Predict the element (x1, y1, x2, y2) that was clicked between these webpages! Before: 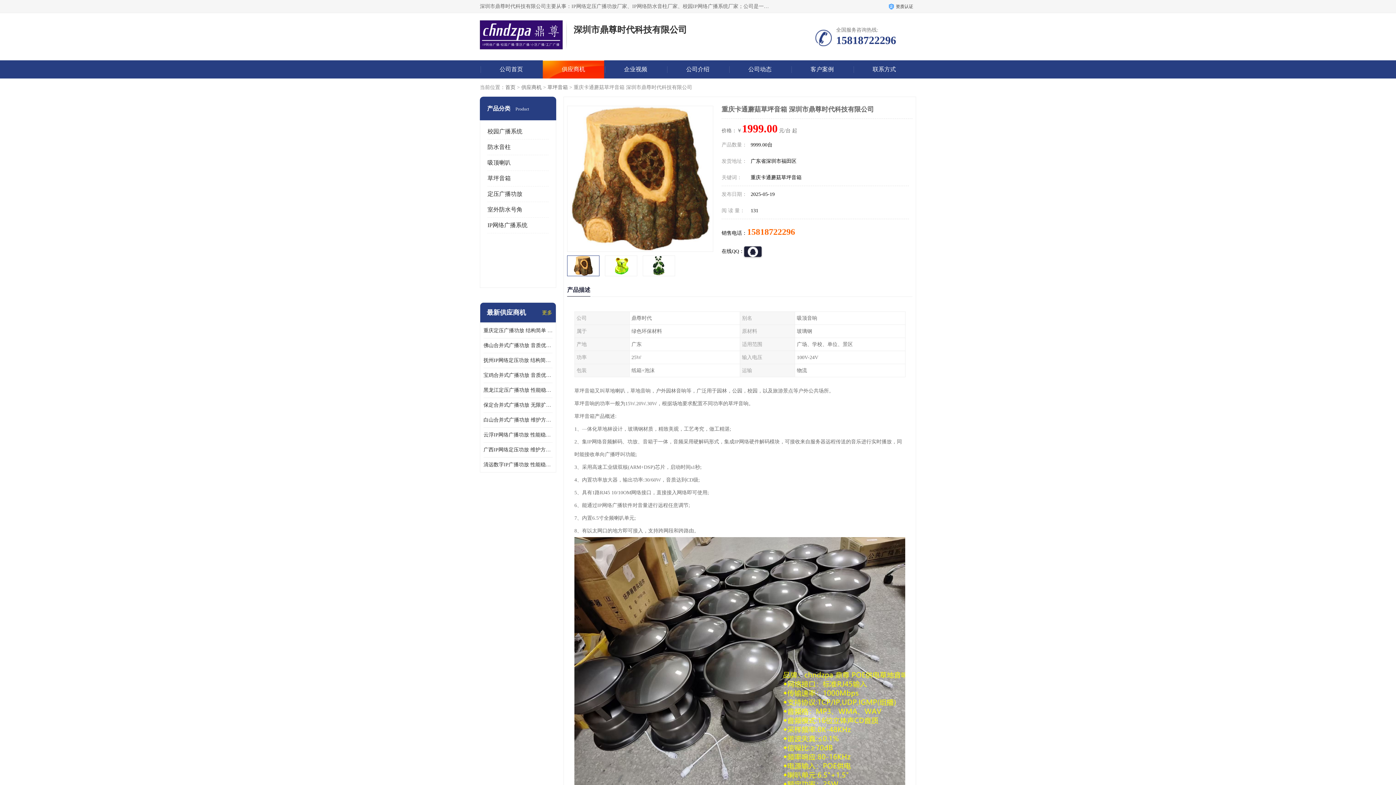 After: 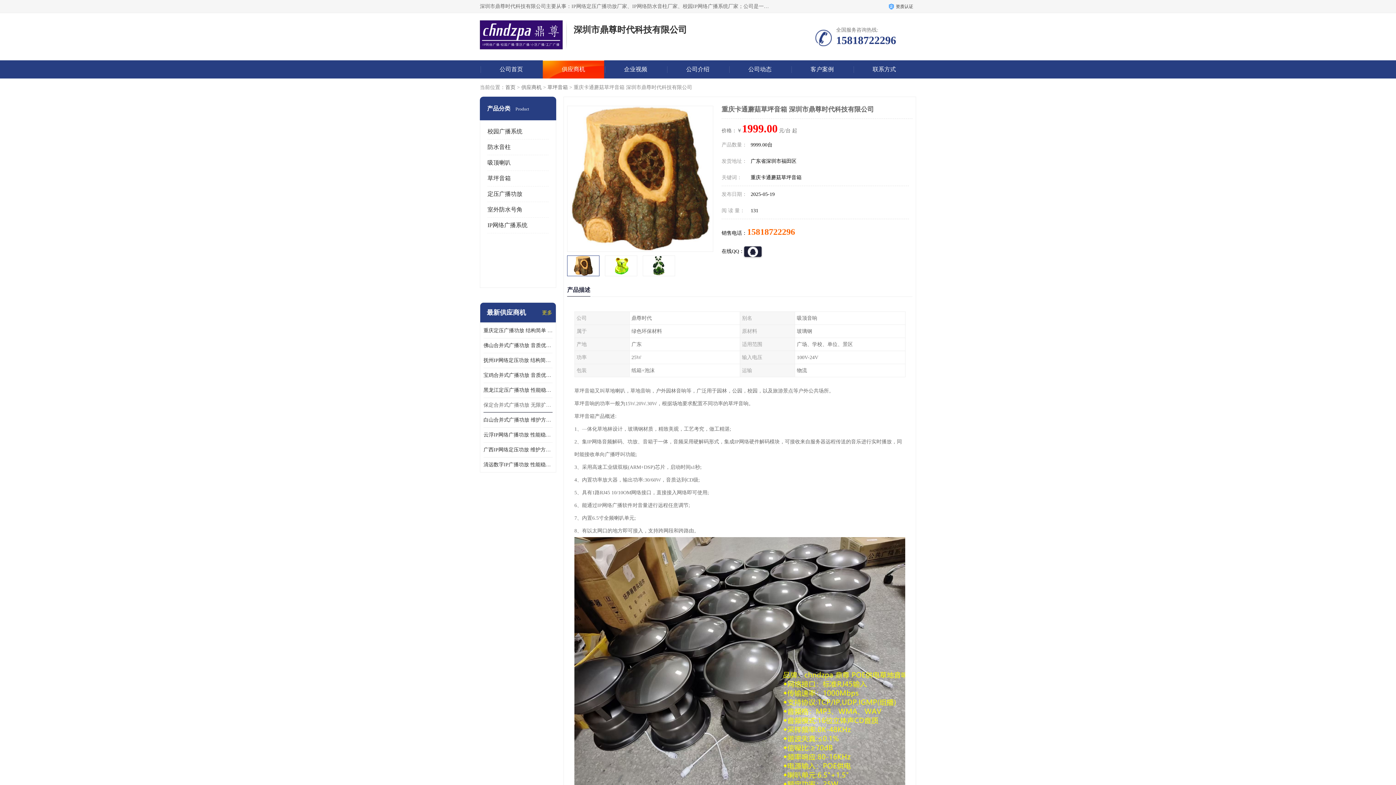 Action: label: 保定合并式广播功放 无限扩容 设计结构简单 bbox: (483, 397, 552, 412)